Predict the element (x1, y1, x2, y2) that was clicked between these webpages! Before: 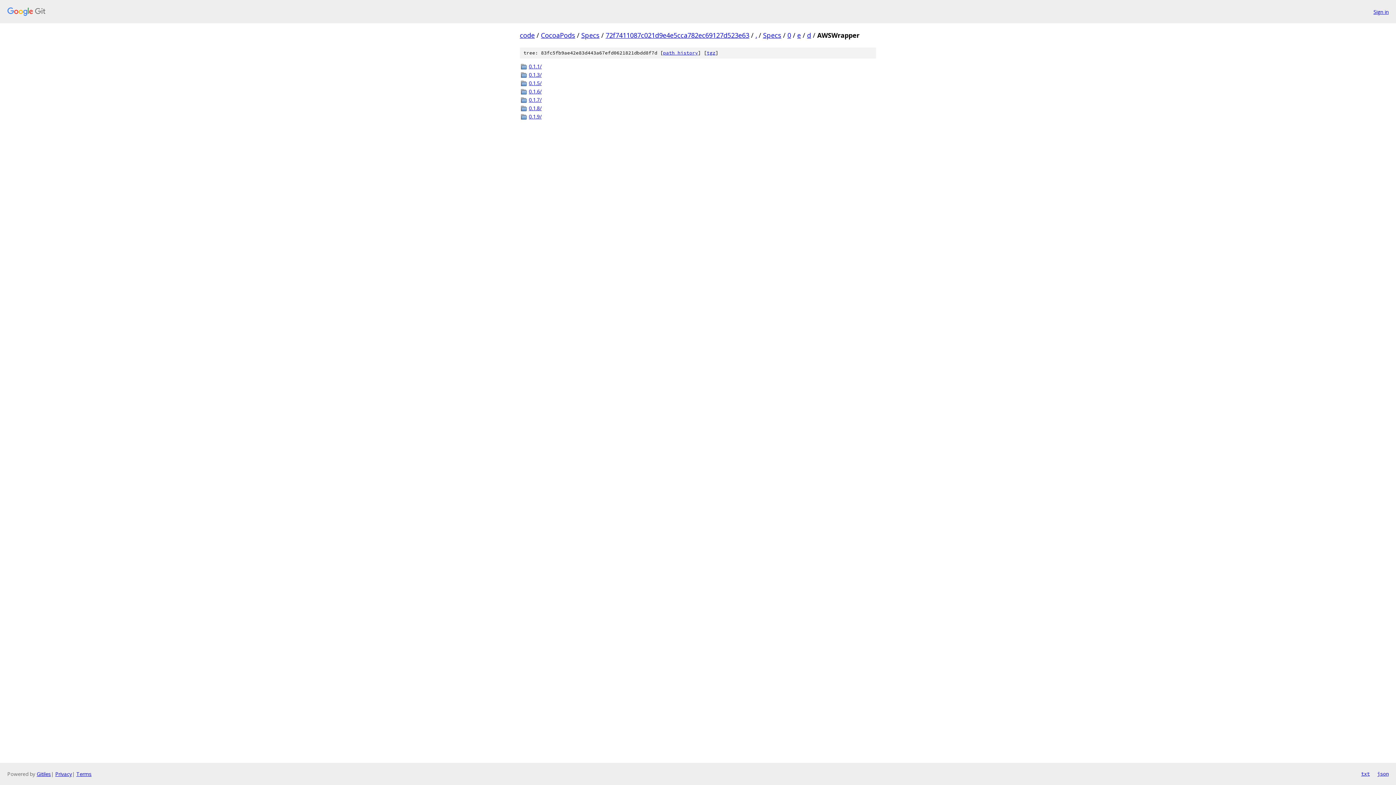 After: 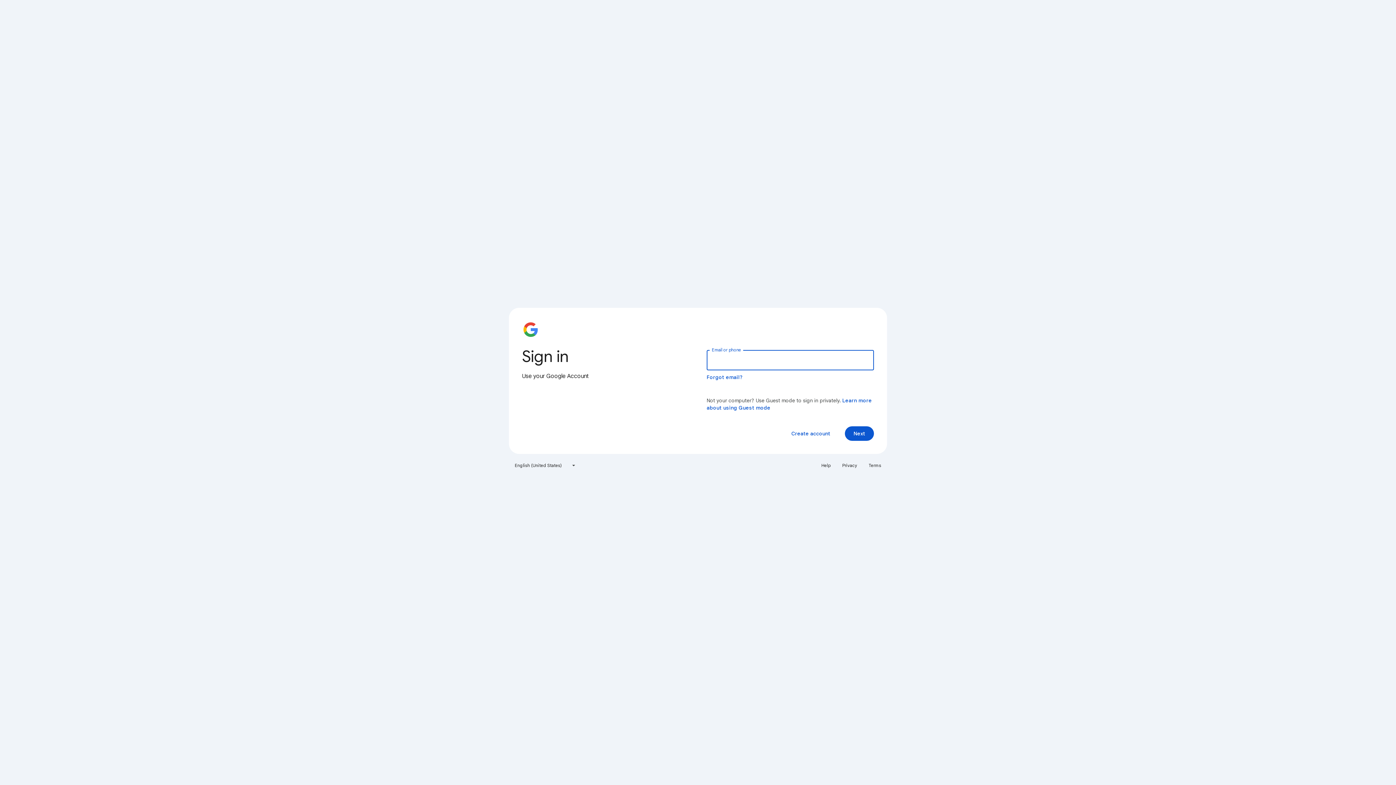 Action: bbox: (1373, 7, 1389, 15) label: Sign in